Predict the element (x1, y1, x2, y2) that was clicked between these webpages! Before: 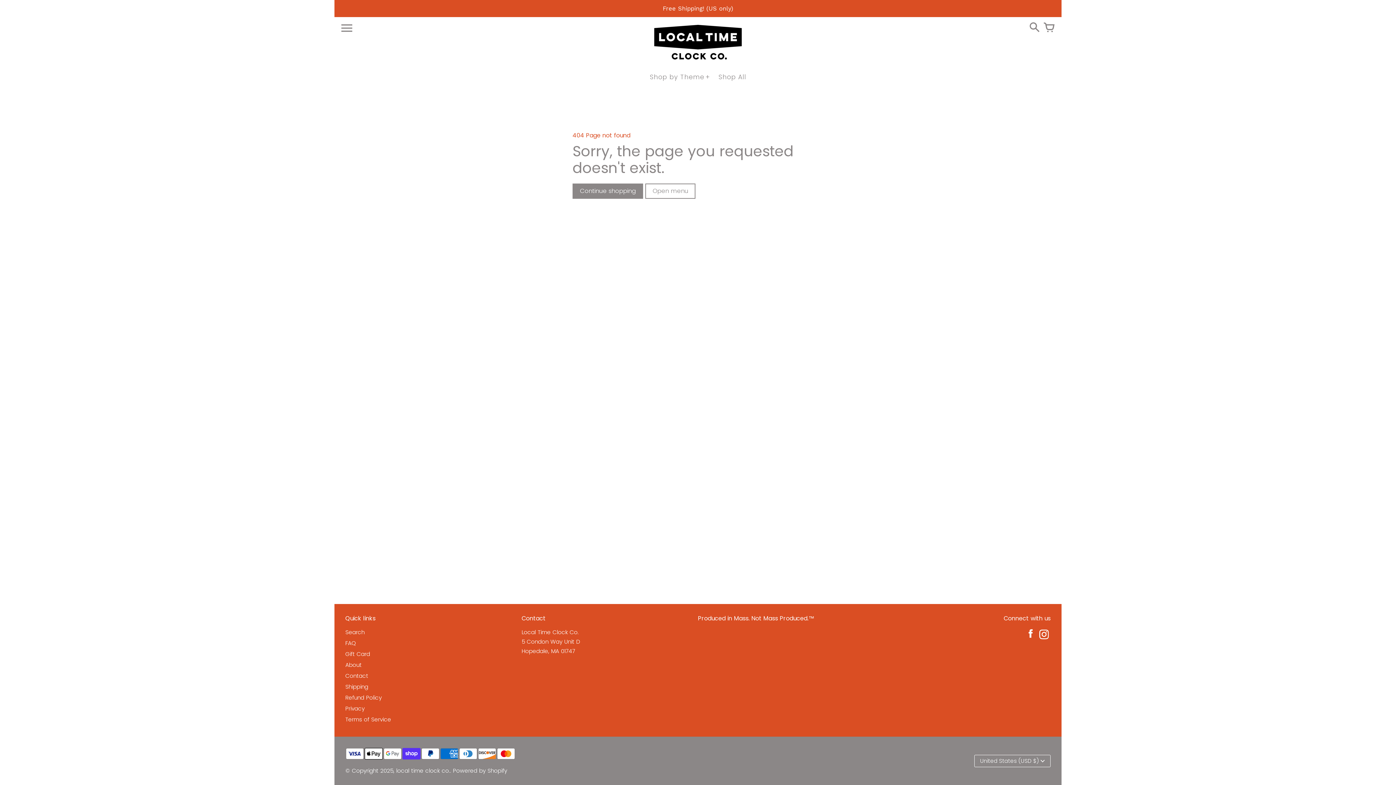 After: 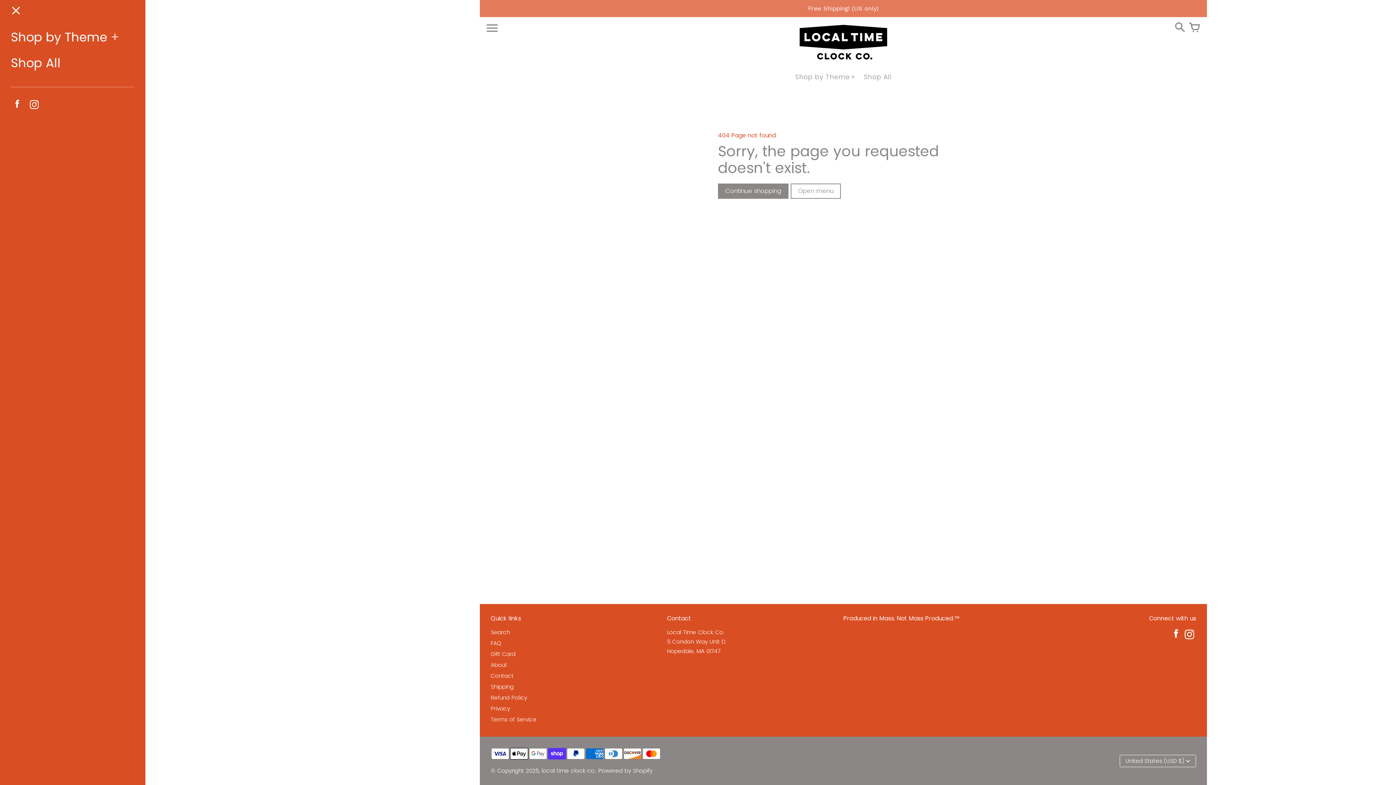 Action: bbox: (645, 183, 695, 198) label: Open menu